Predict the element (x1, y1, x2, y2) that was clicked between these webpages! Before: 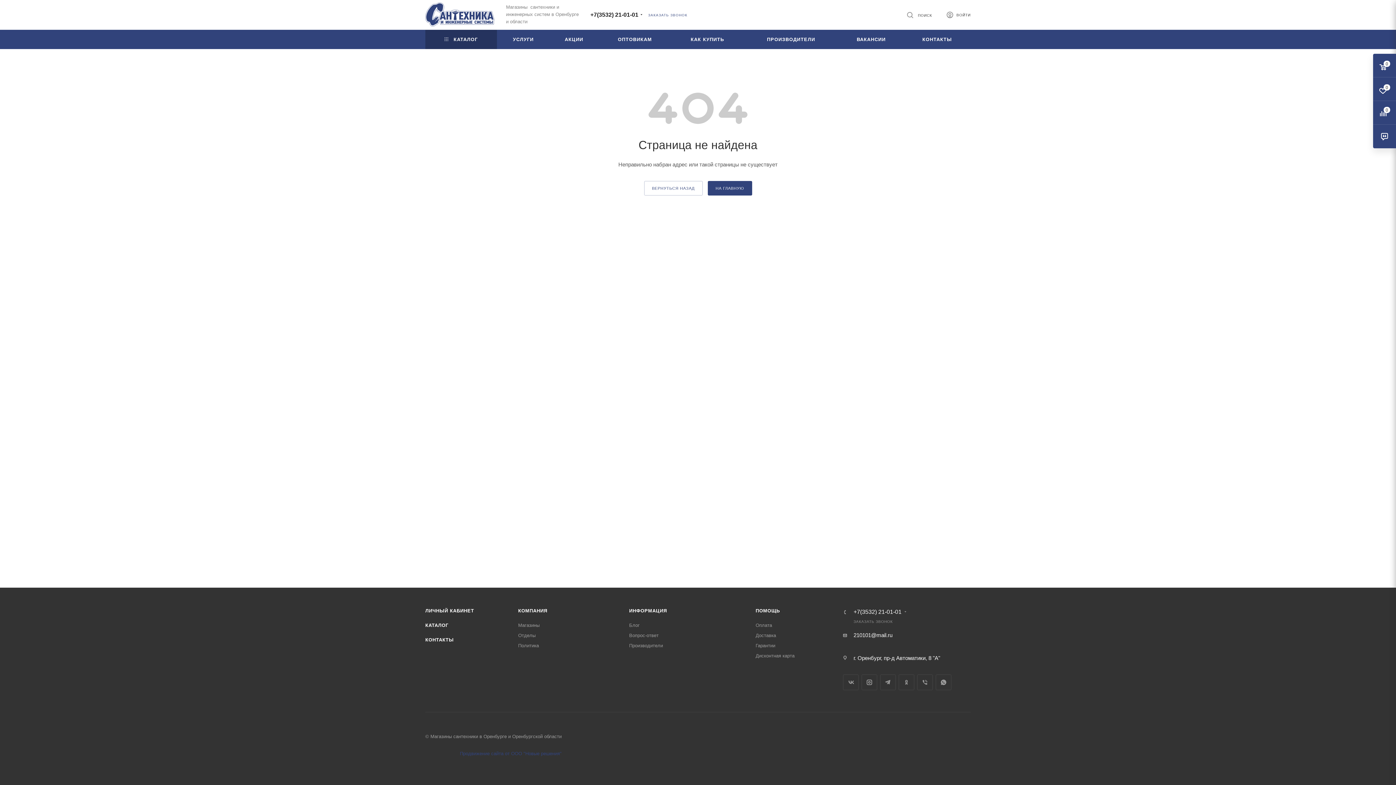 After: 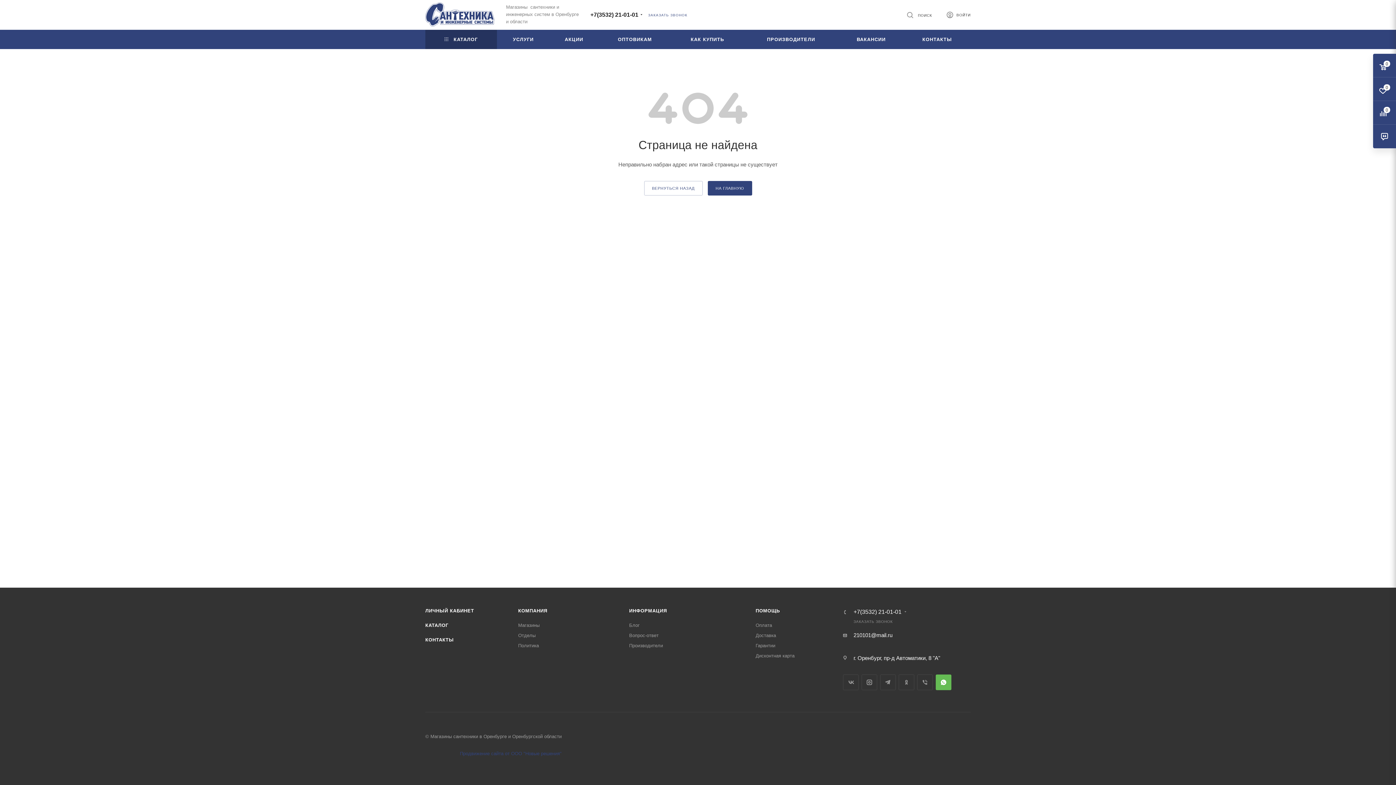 Action: bbox: (935, 674, 951, 690) label: WhatsApp